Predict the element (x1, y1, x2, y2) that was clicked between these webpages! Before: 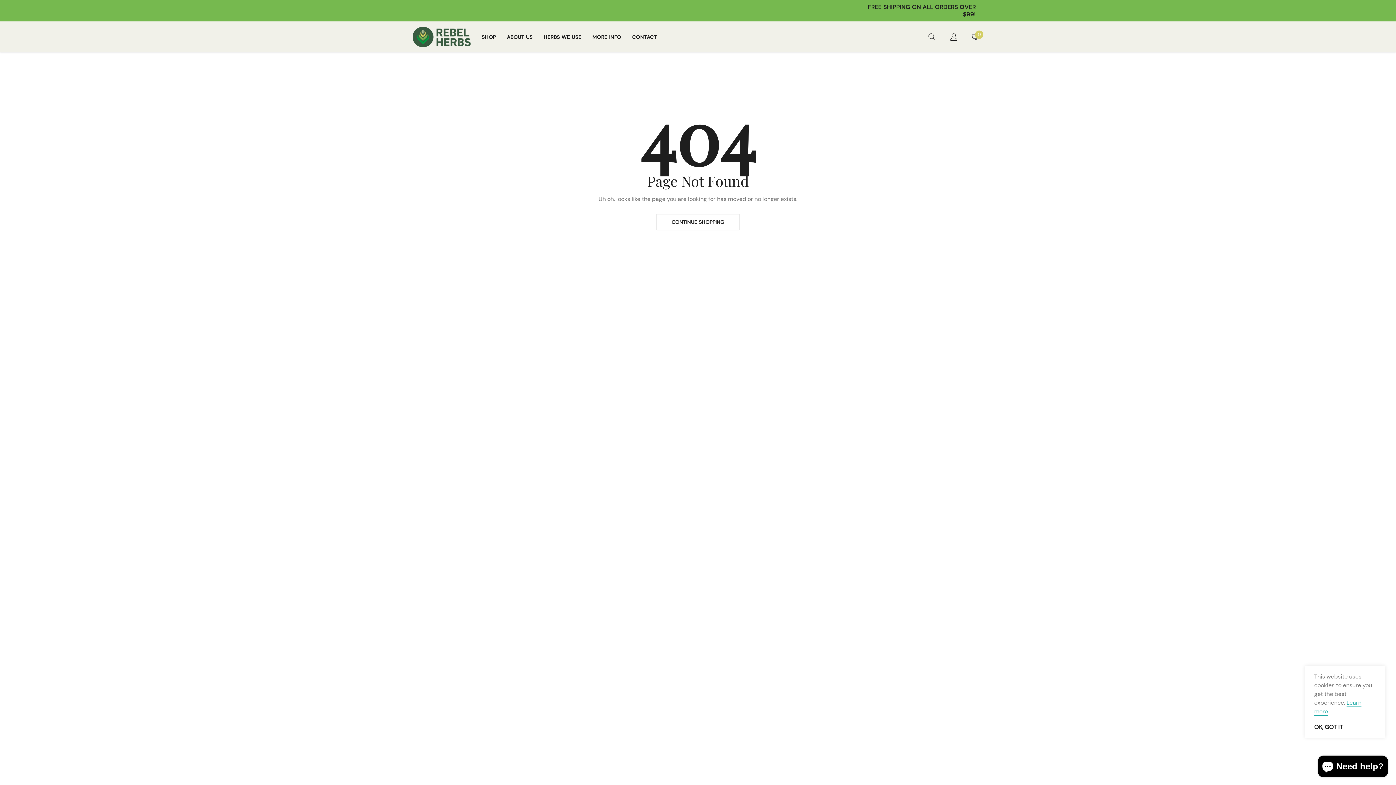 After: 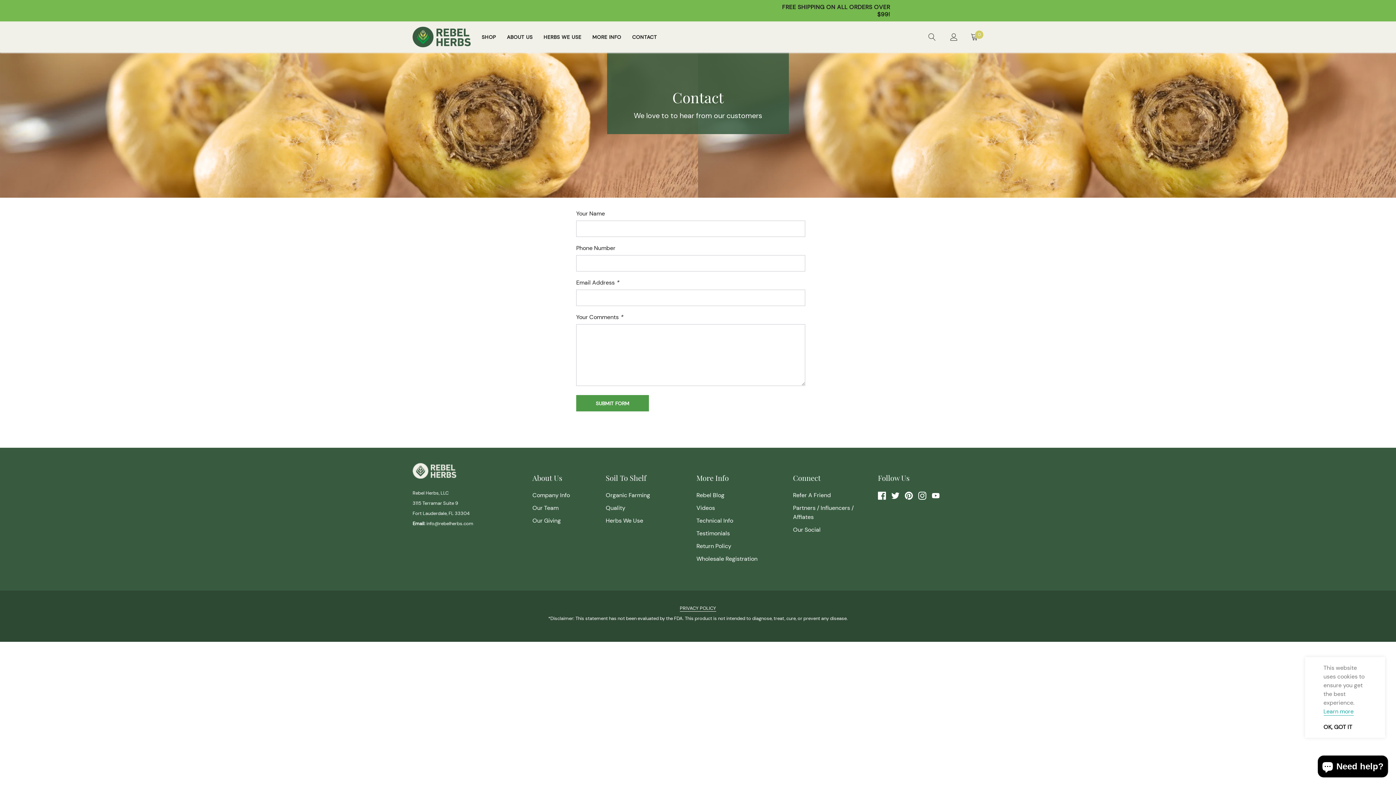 Action: bbox: (632, 33, 657, 40) label: link